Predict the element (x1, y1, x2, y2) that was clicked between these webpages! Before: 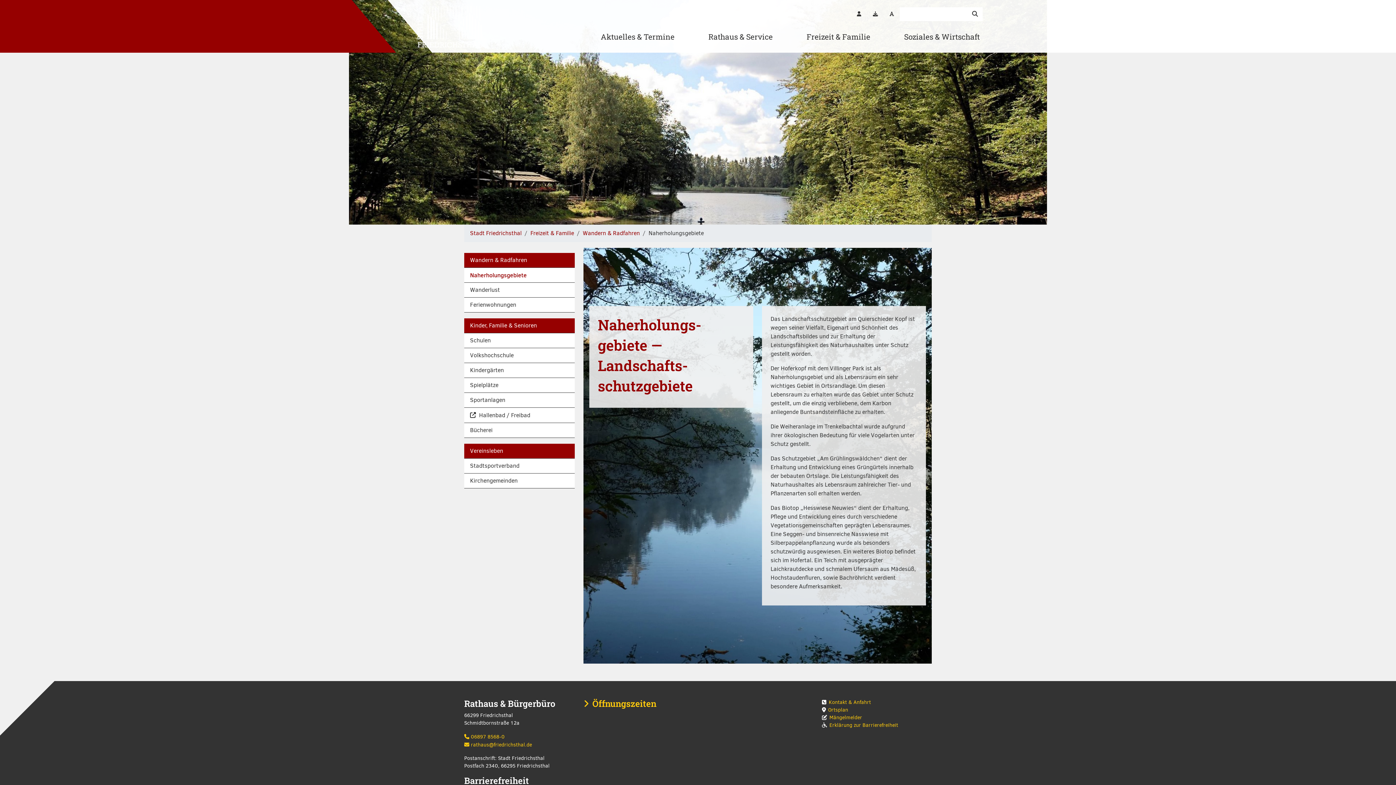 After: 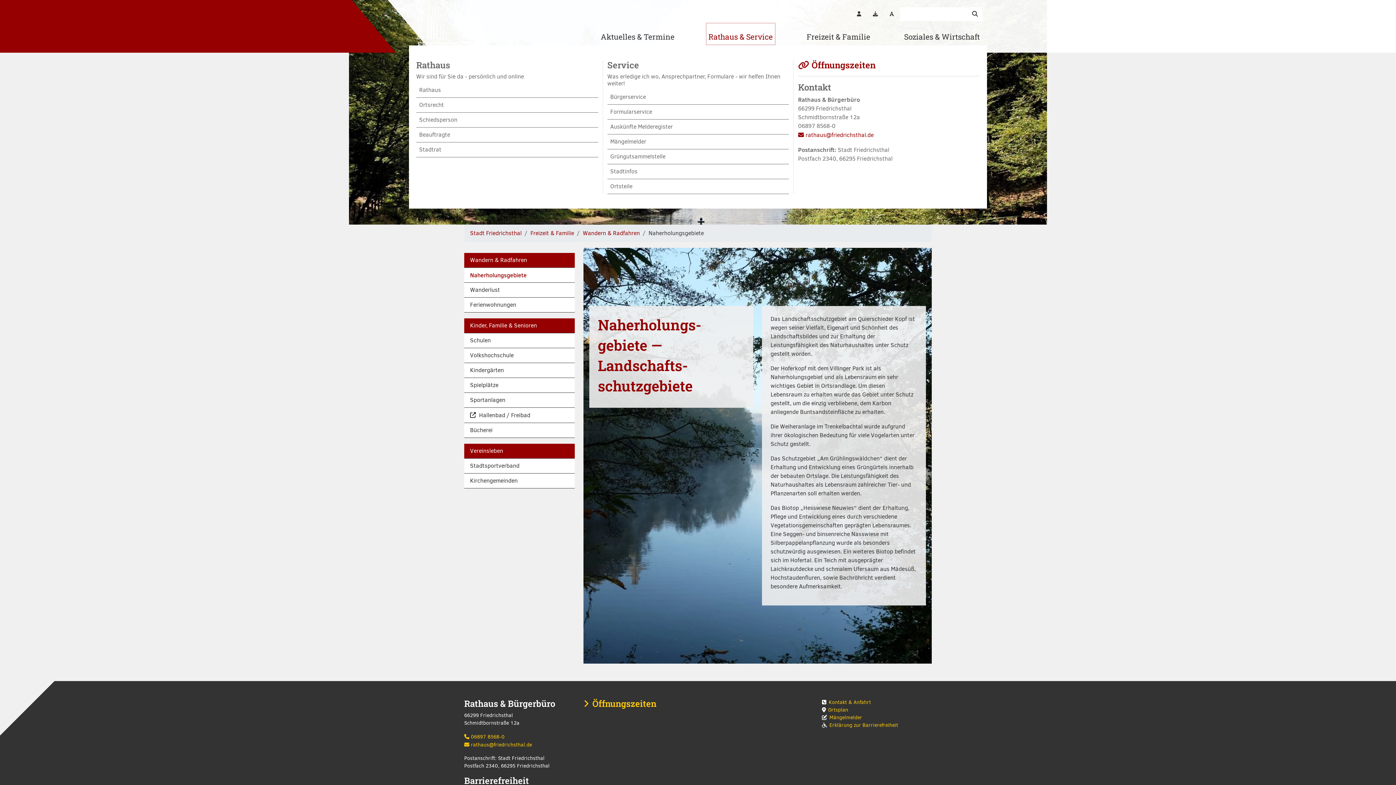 Action: label: Rathaus & Service bbox: (705, 22, 775, 45)